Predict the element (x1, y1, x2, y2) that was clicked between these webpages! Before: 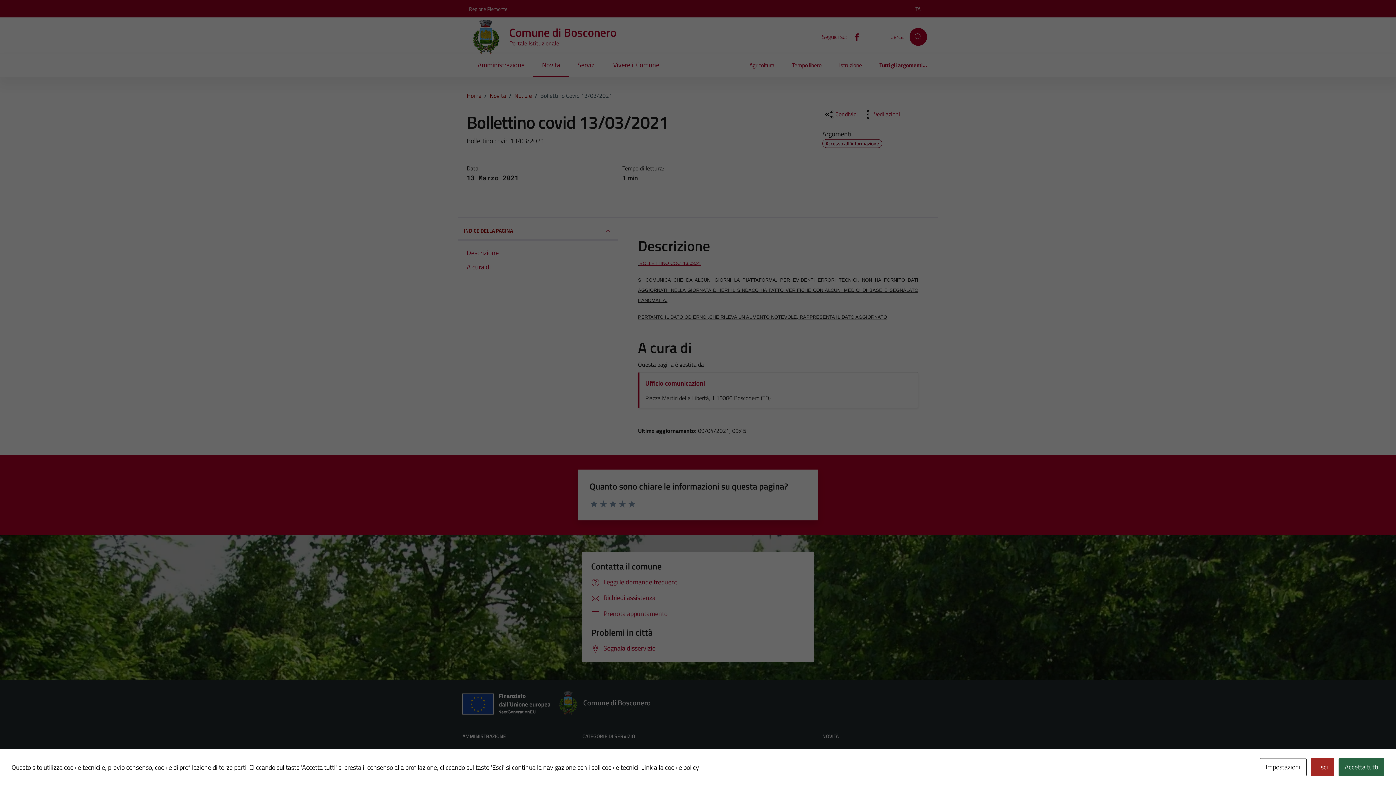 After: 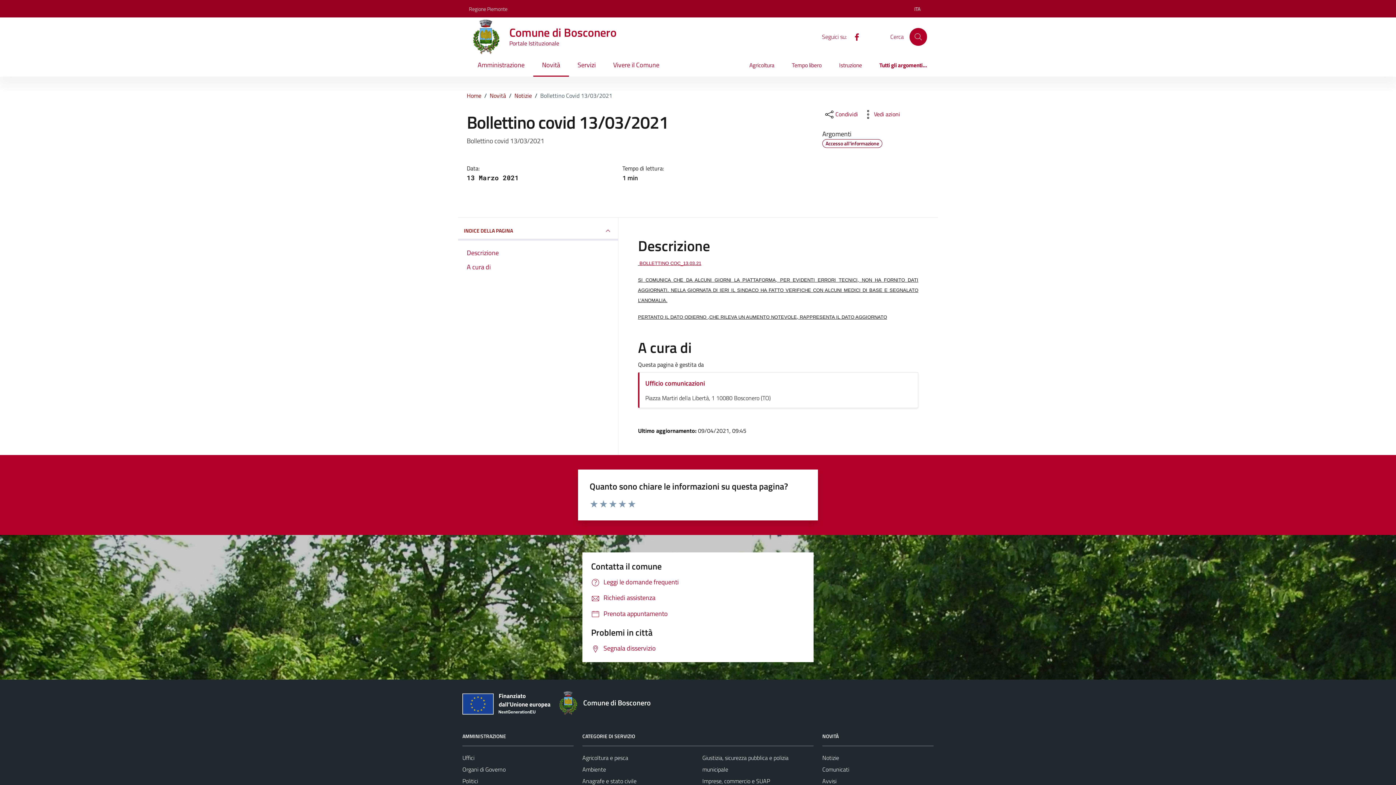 Action: bbox: (1311, 758, 1334, 776) label: Esci